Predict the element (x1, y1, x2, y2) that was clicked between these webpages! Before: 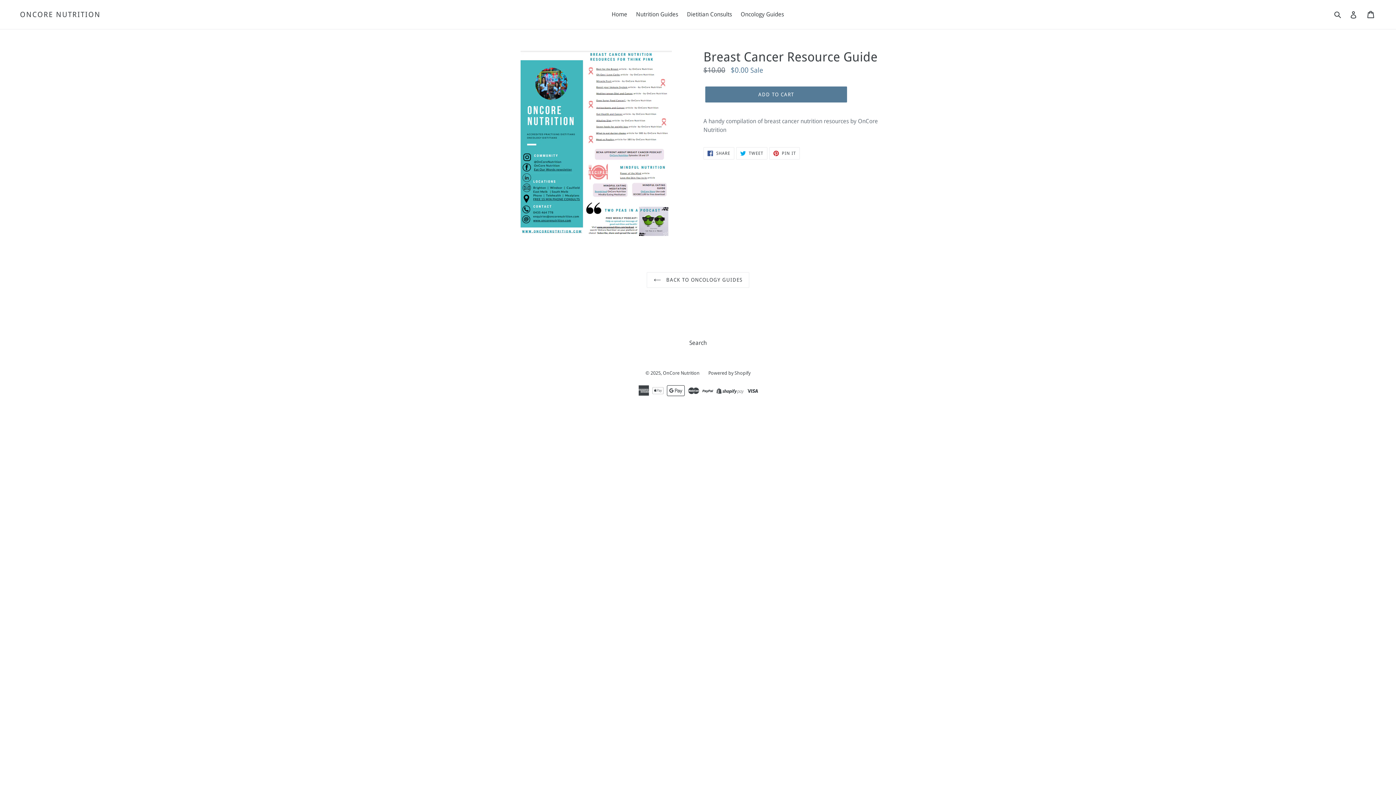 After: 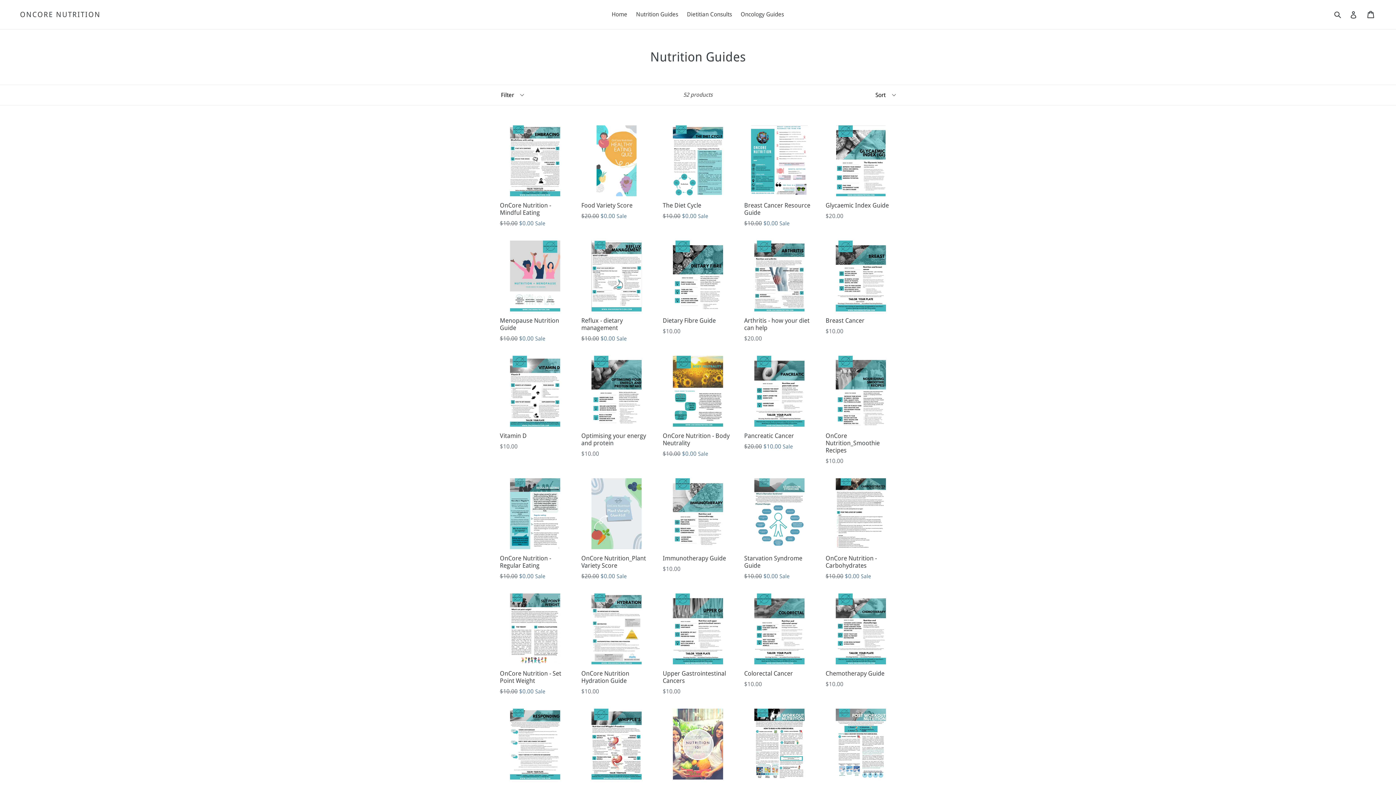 Action: bbox: (632, 9, 682, 20) label: Nutrition Guides